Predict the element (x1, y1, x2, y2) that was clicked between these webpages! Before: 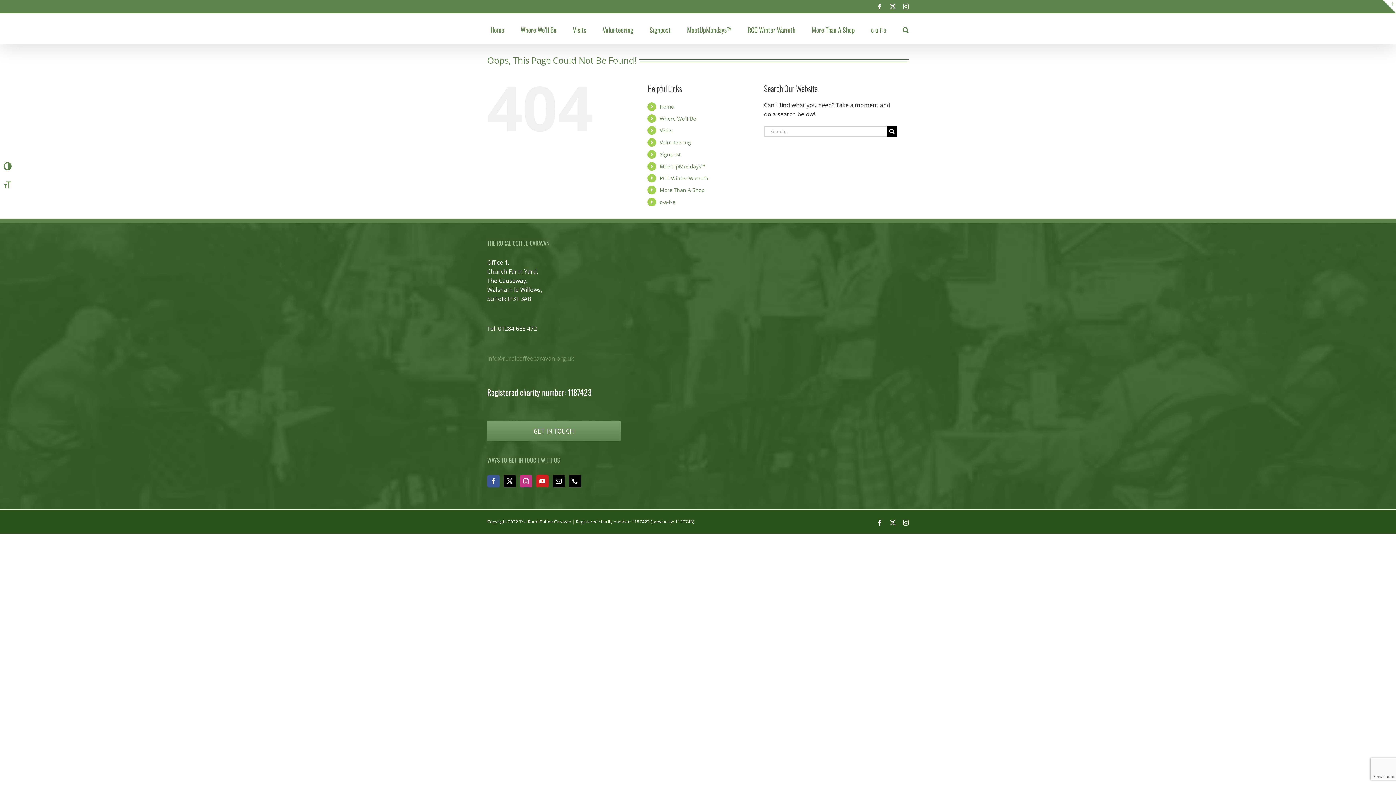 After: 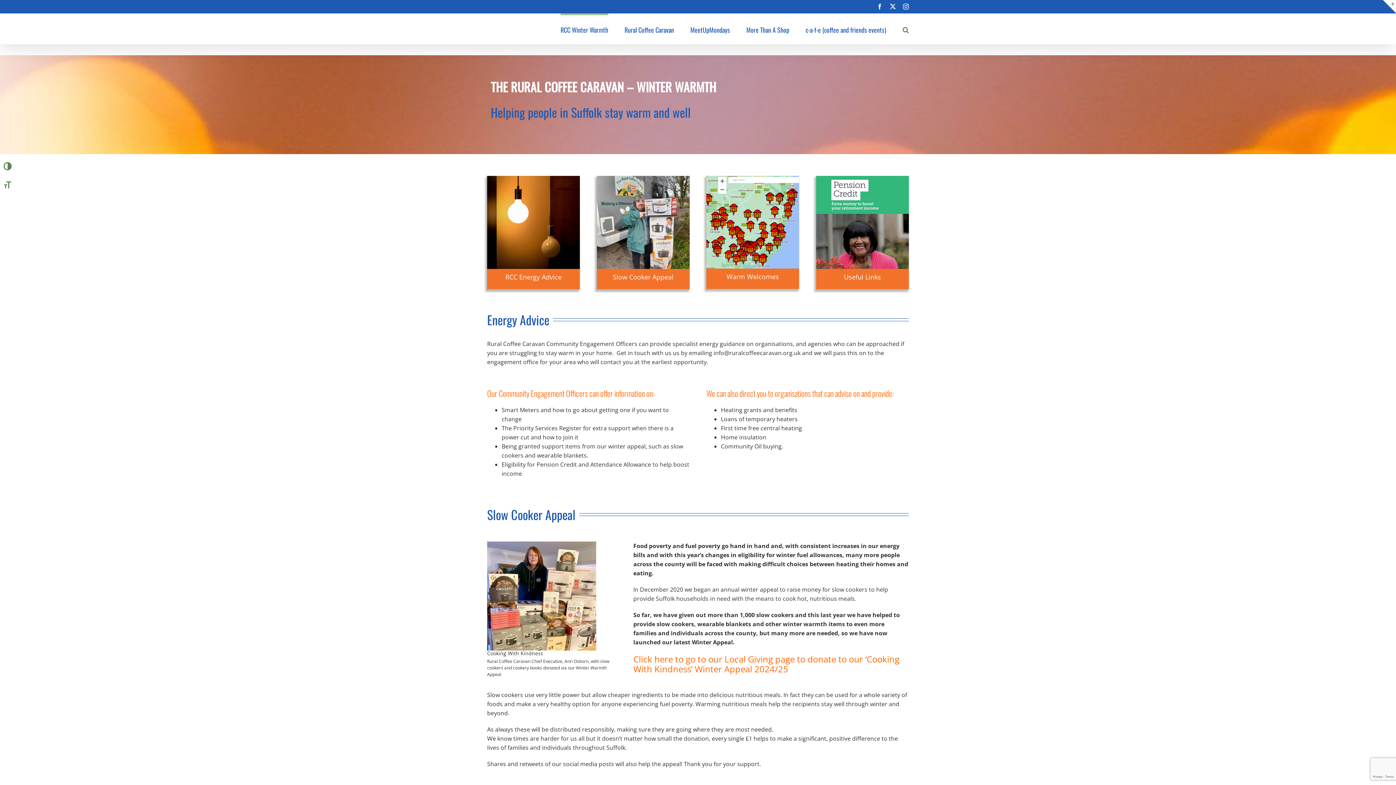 Action: label: RCC Winter Warmth bbox: (659, 174, 708, 181)